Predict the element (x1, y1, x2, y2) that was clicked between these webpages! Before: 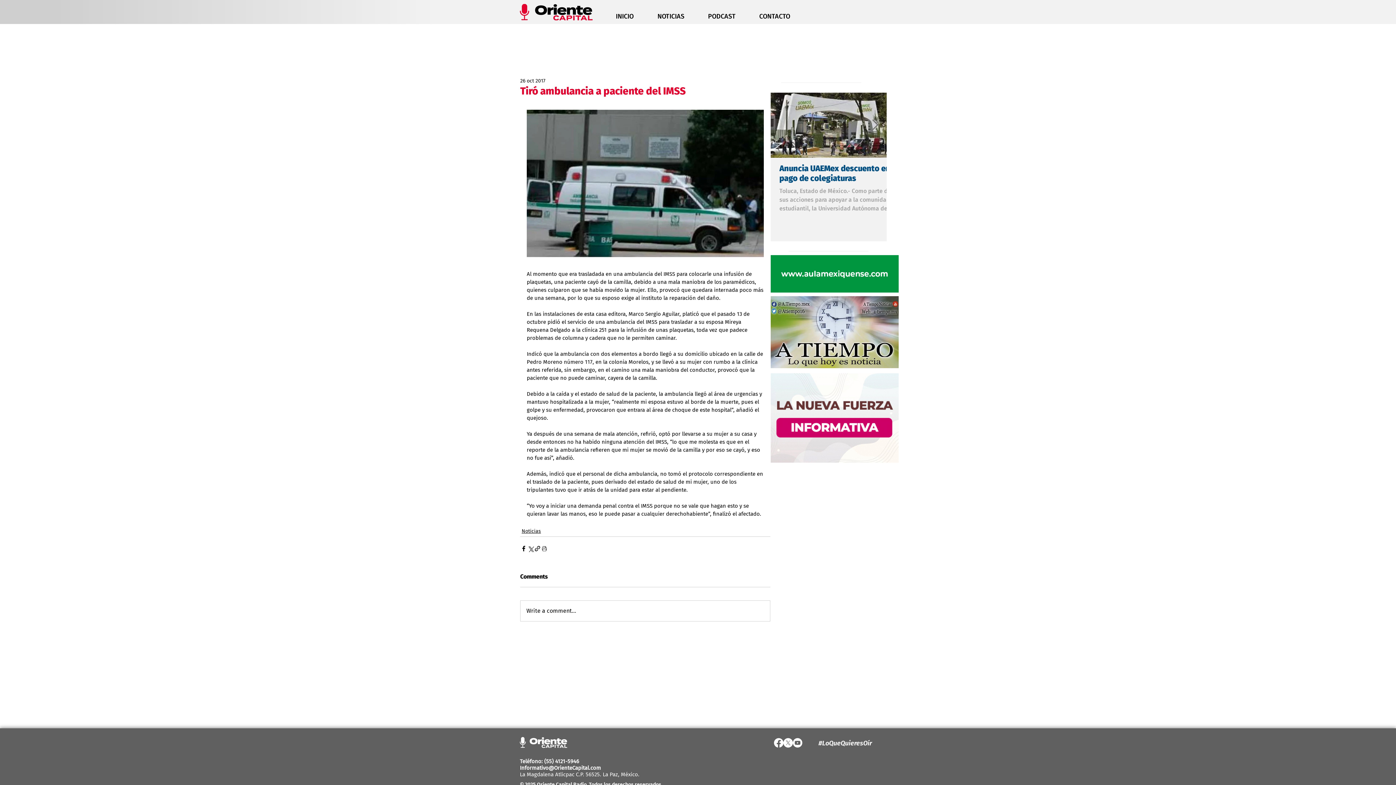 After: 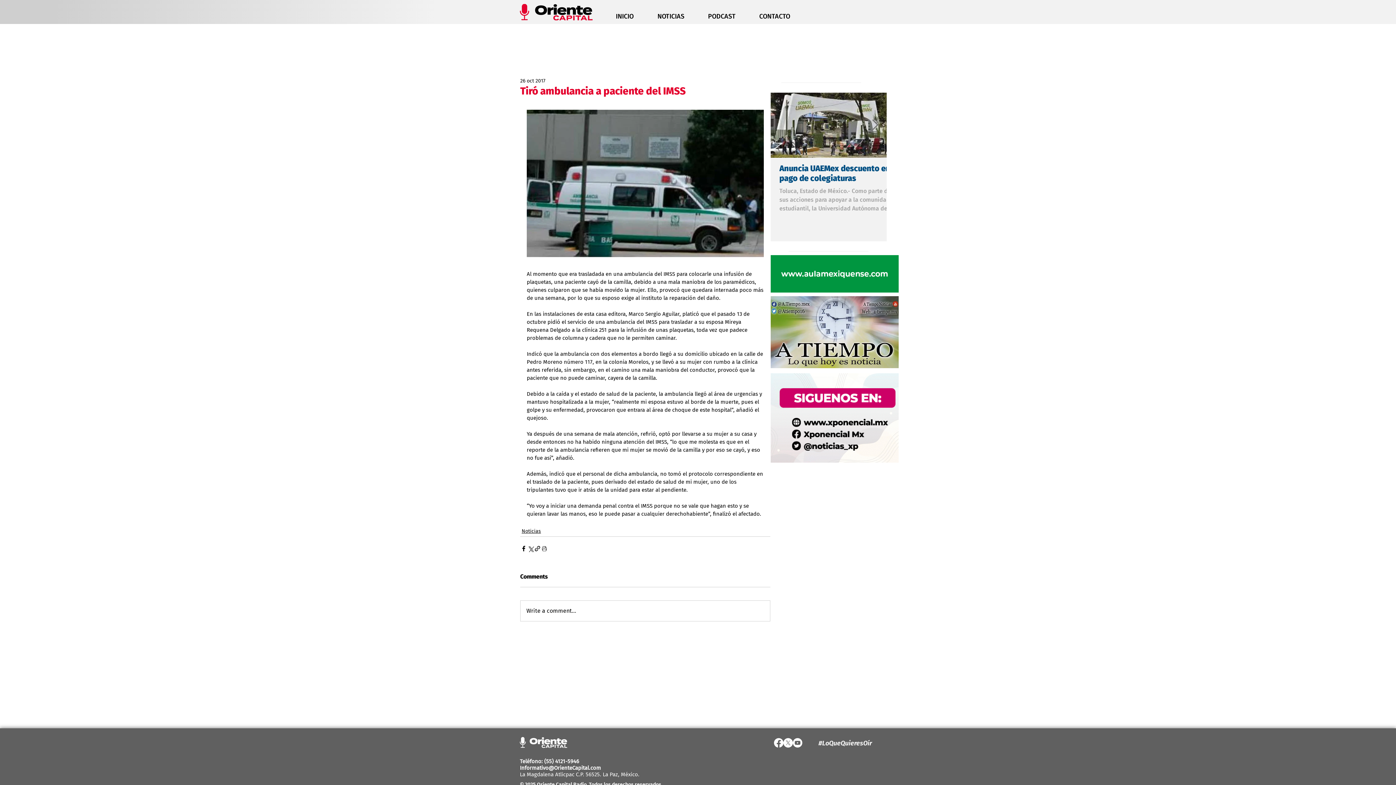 Action: label: Informativo@OrienteCapital.com bbox: (520, 764, 601, 771)